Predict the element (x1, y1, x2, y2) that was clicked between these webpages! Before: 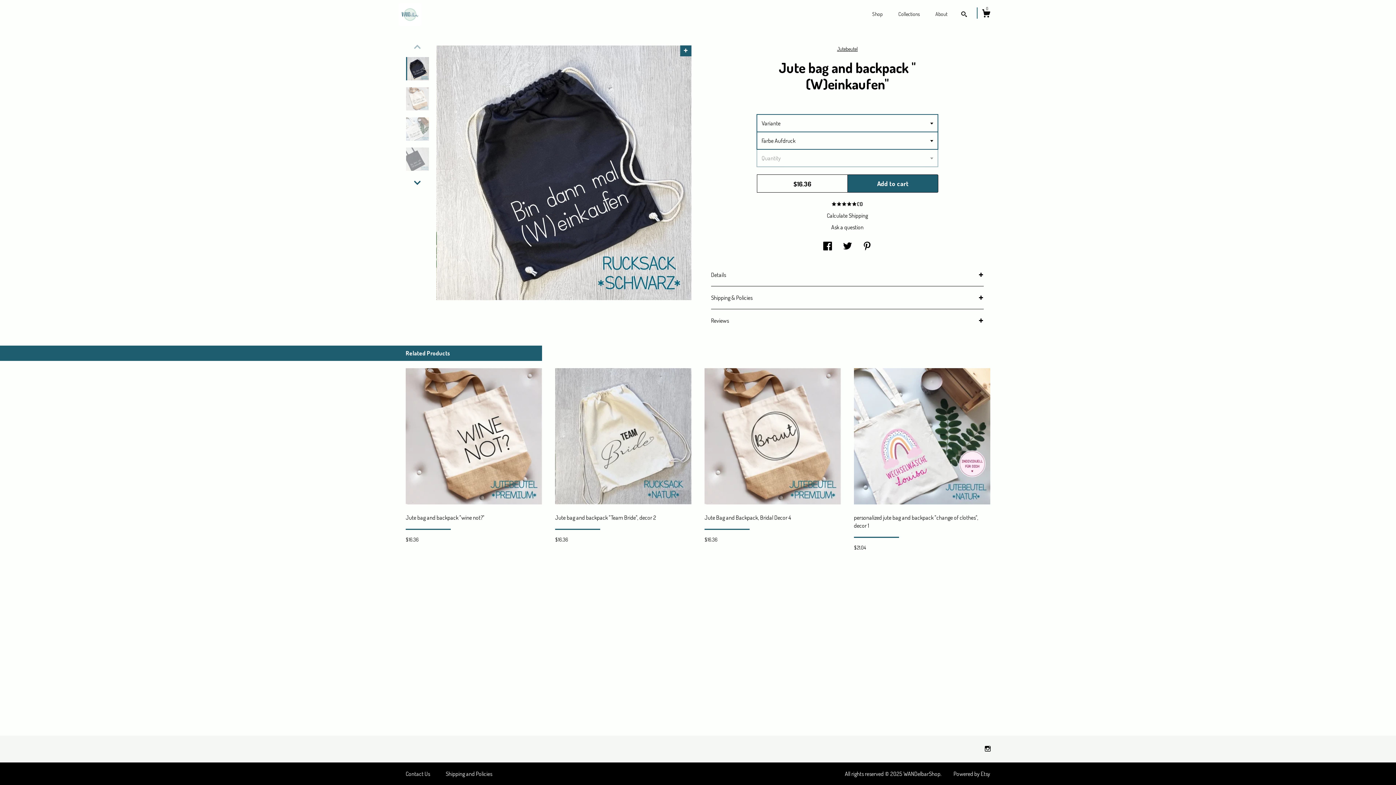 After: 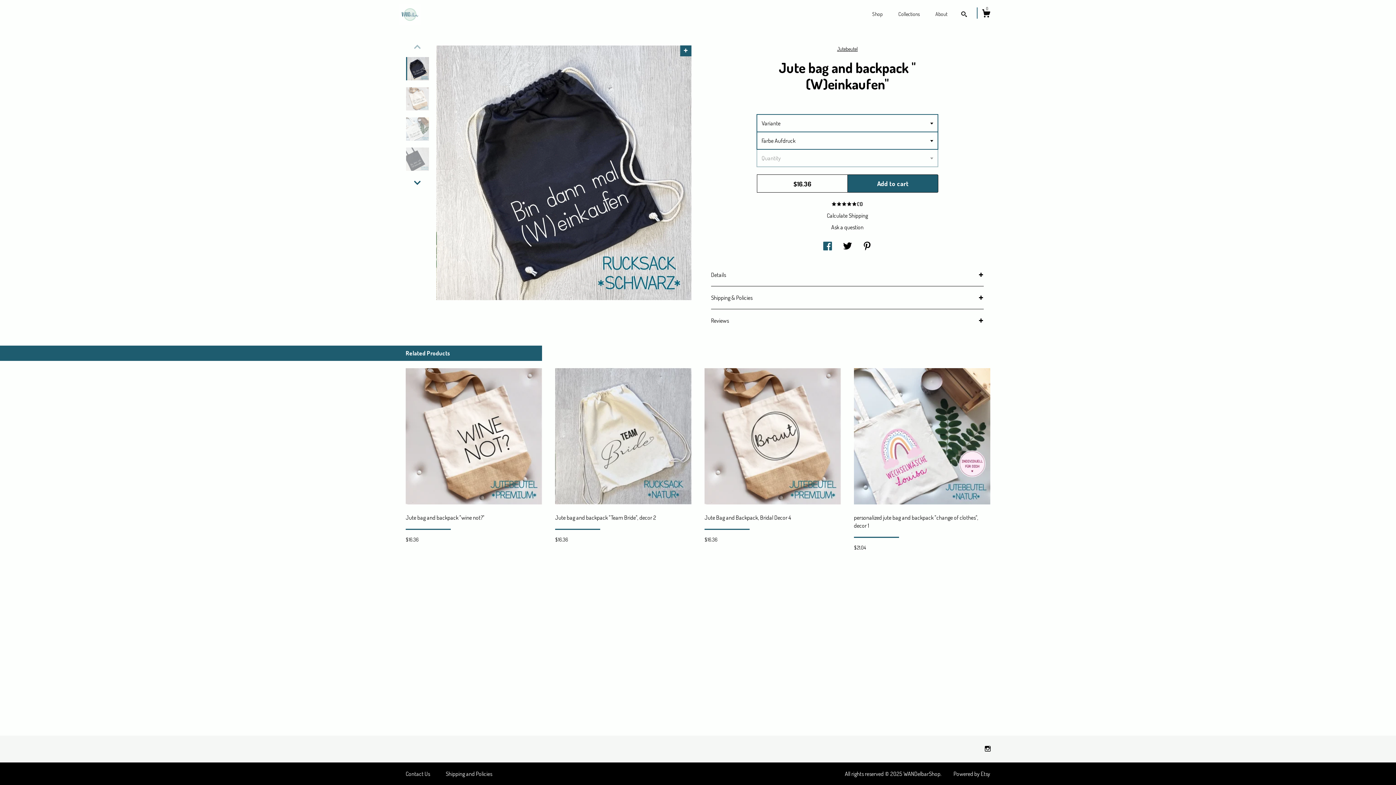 Action: bbox: (823, 243, 832, 250) label: social media share for  facebook